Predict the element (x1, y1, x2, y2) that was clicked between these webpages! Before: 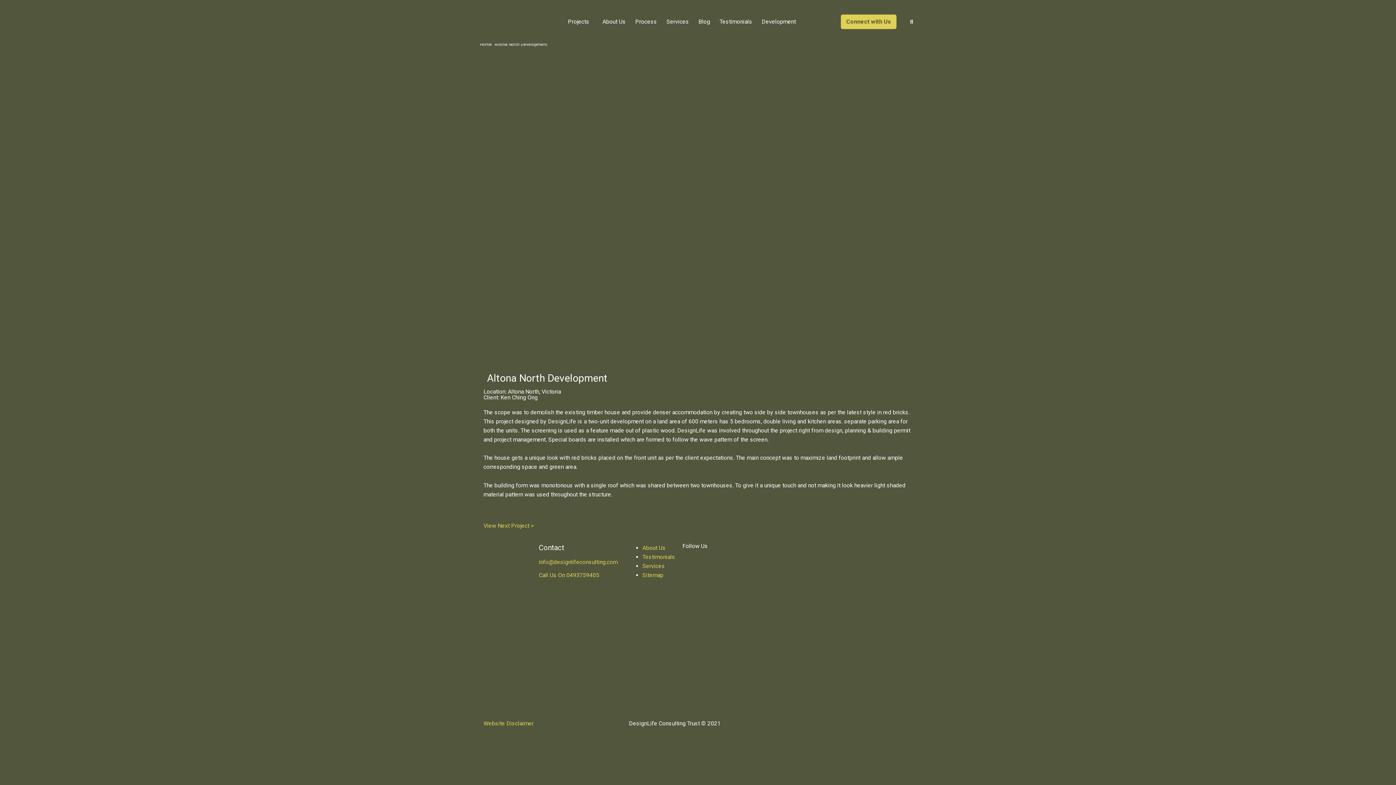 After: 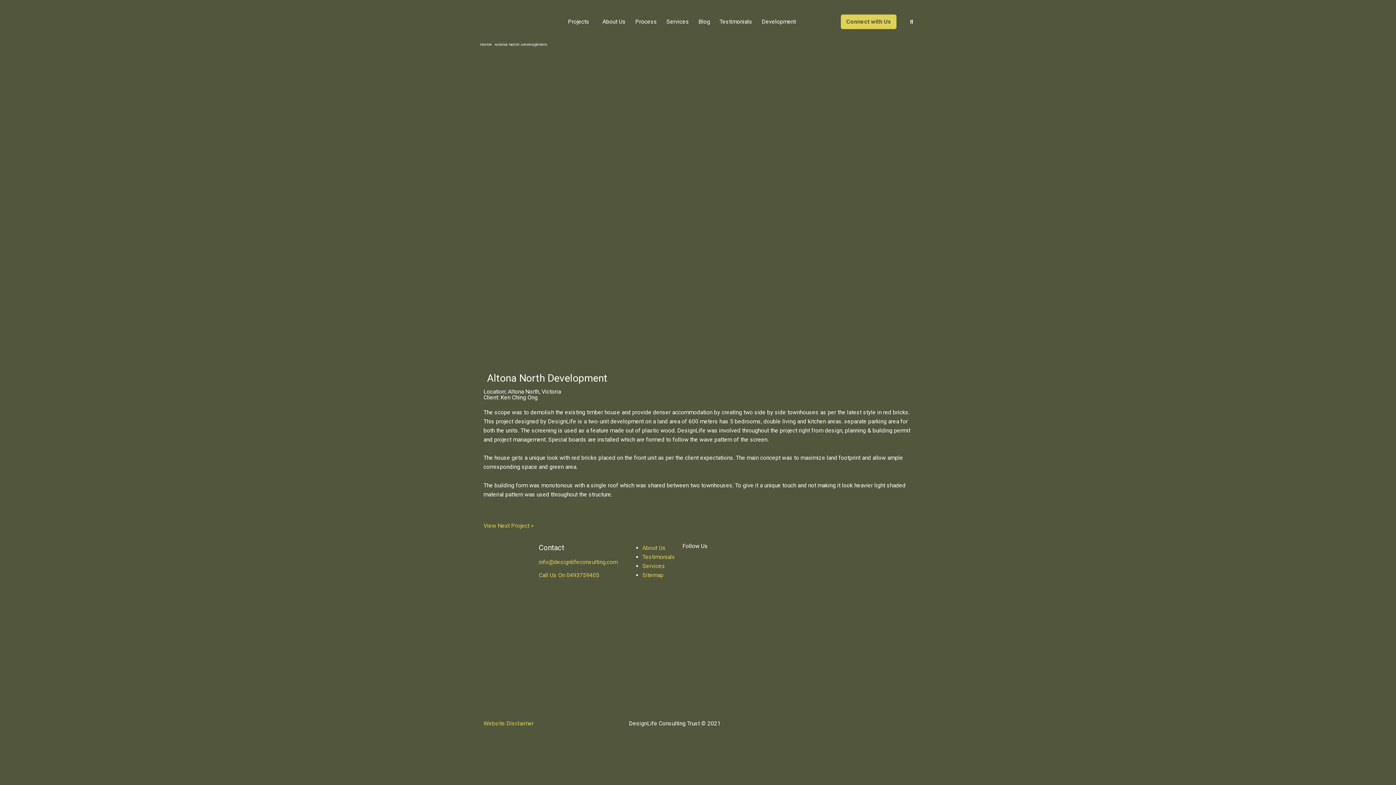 Action: label: Linkedin-in bbox: (682, 577, 700, 595)